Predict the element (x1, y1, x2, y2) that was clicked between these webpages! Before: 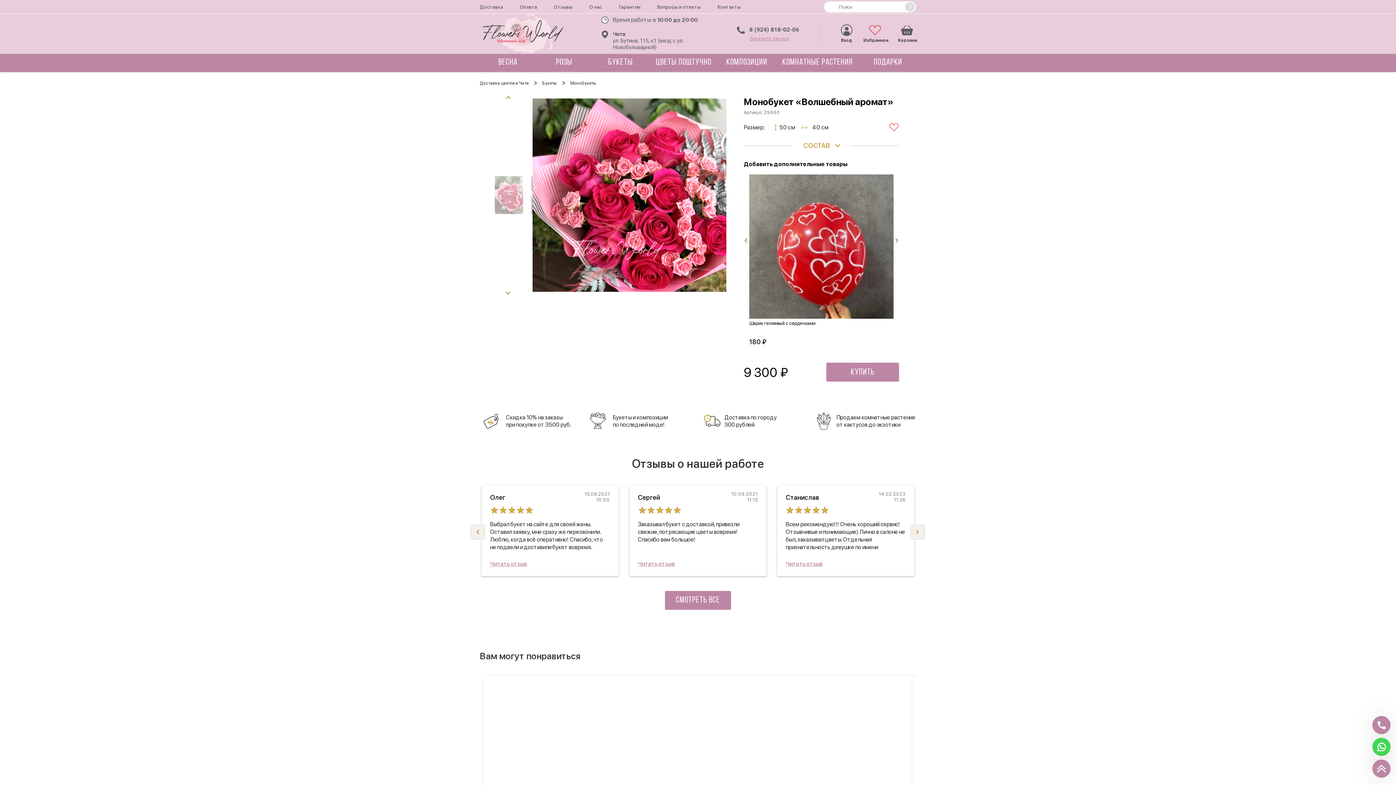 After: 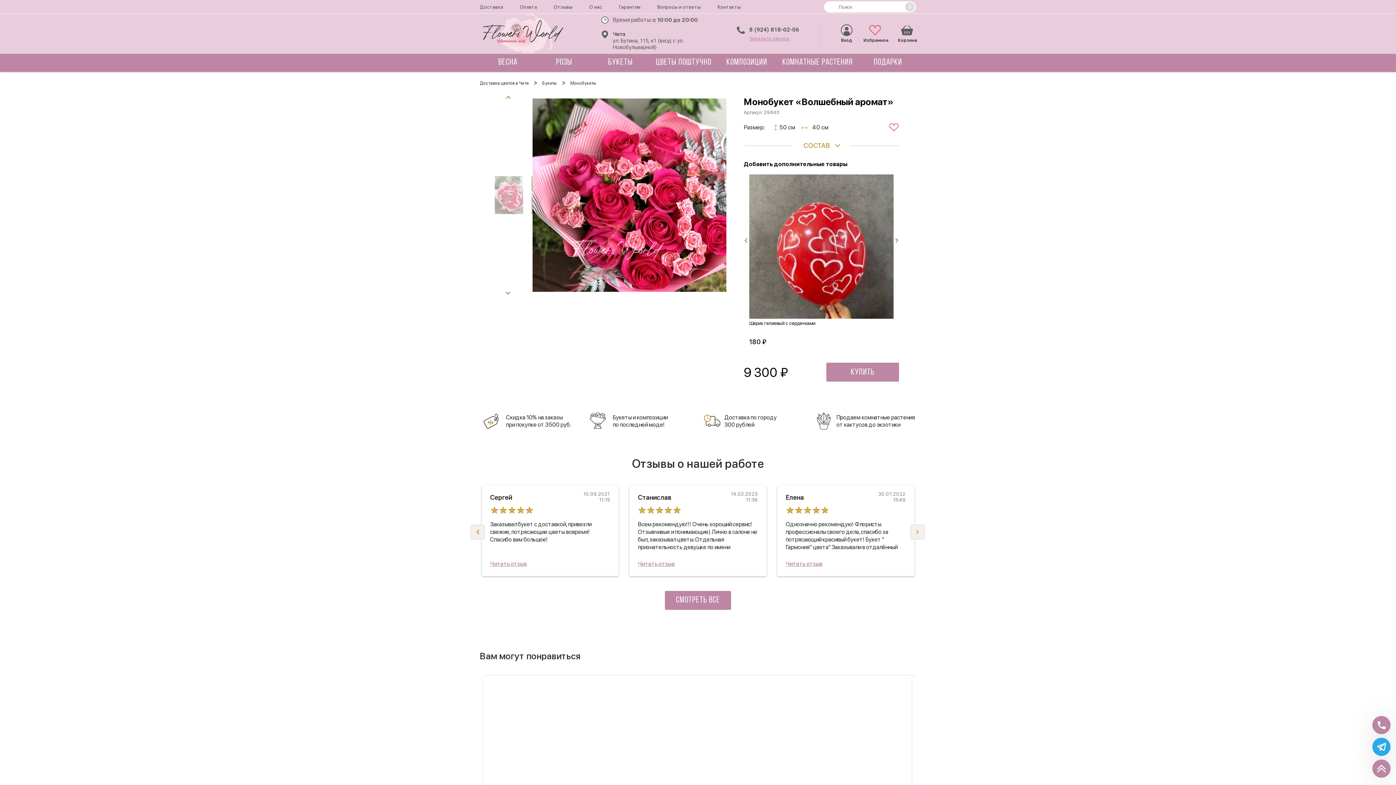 Action: bbox: (910, 524, 925, 539) label: Next slide